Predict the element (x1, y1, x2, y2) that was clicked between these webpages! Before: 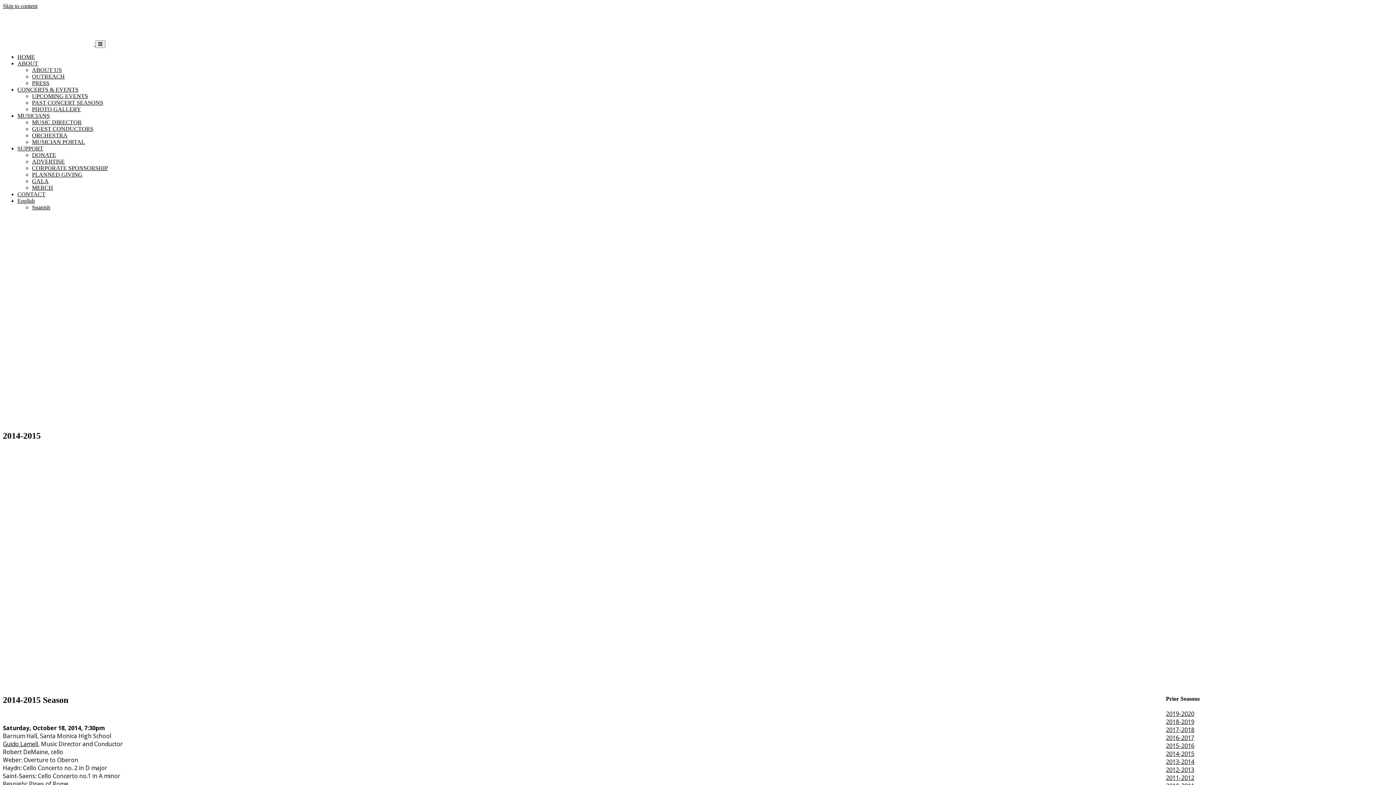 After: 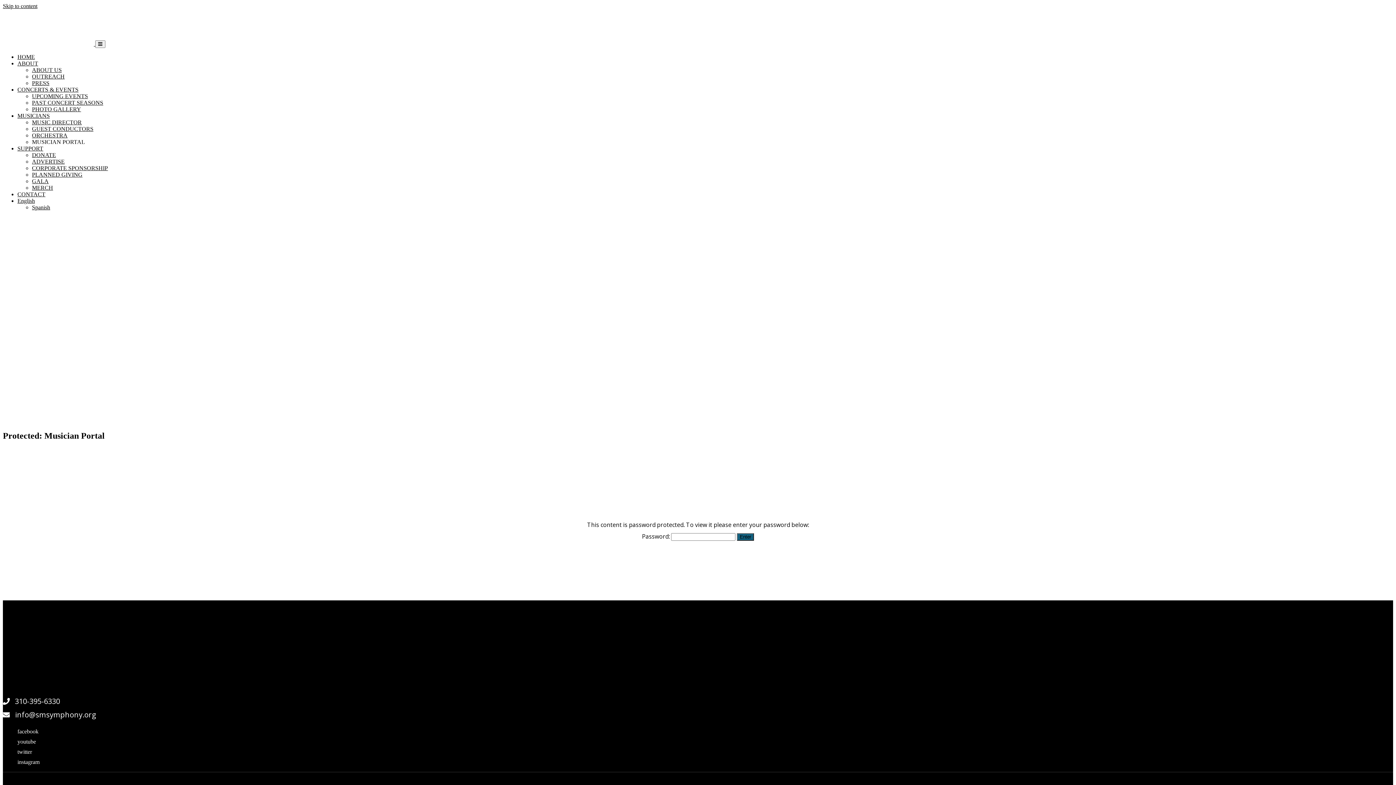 Action: label: MUSICIAN PORTAL bbox: (32, 138, 85, 145)